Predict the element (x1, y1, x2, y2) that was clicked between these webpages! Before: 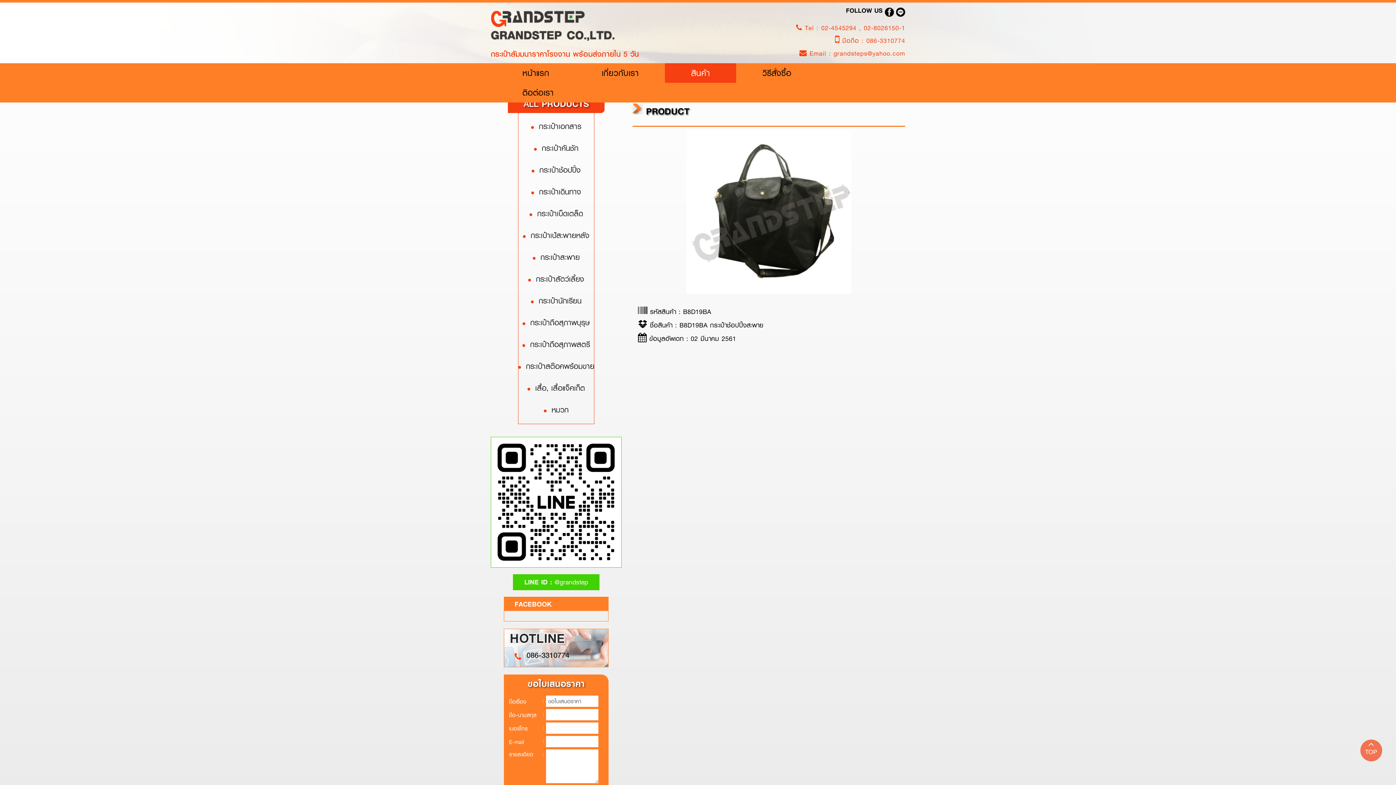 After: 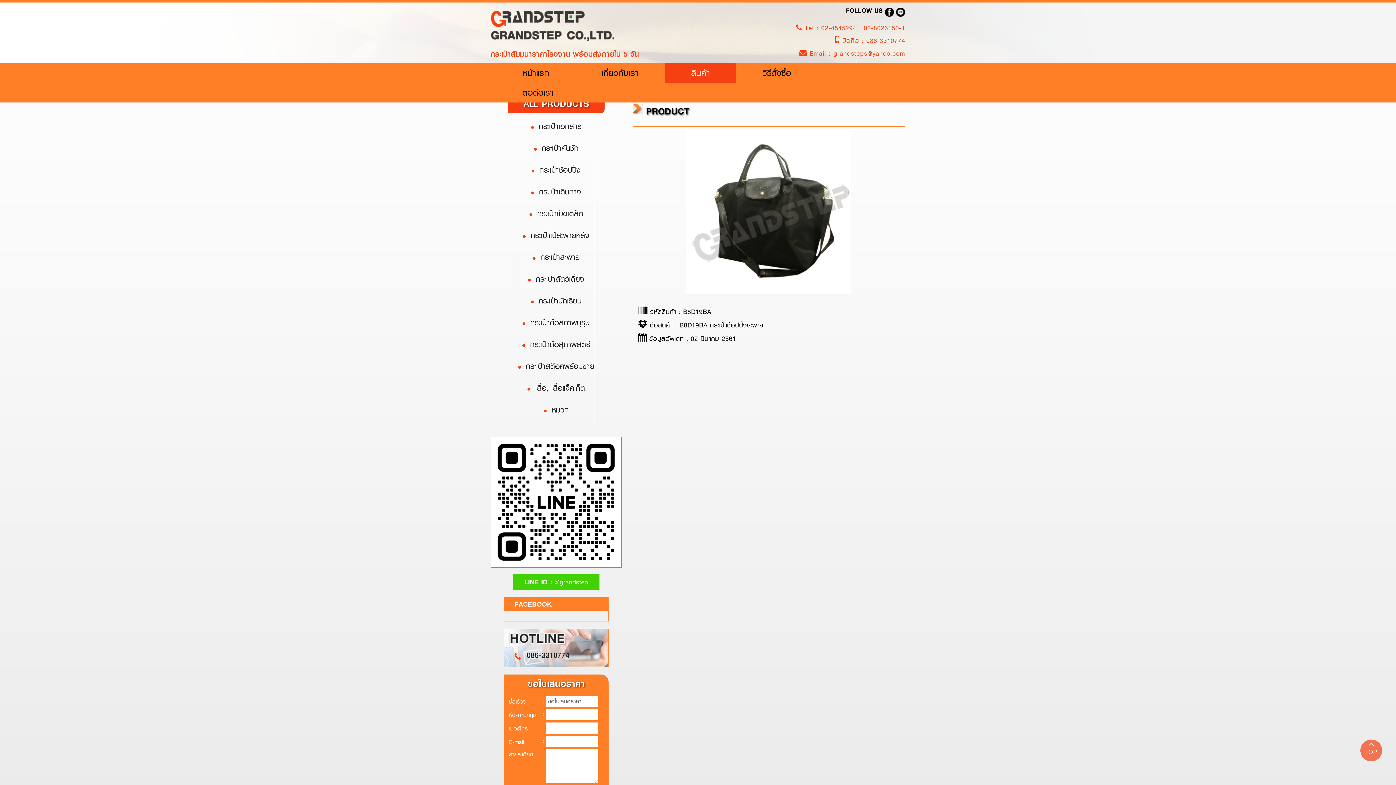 Action: bbox: (513, 574, 599, 590) label: LINE ID : @grandstep